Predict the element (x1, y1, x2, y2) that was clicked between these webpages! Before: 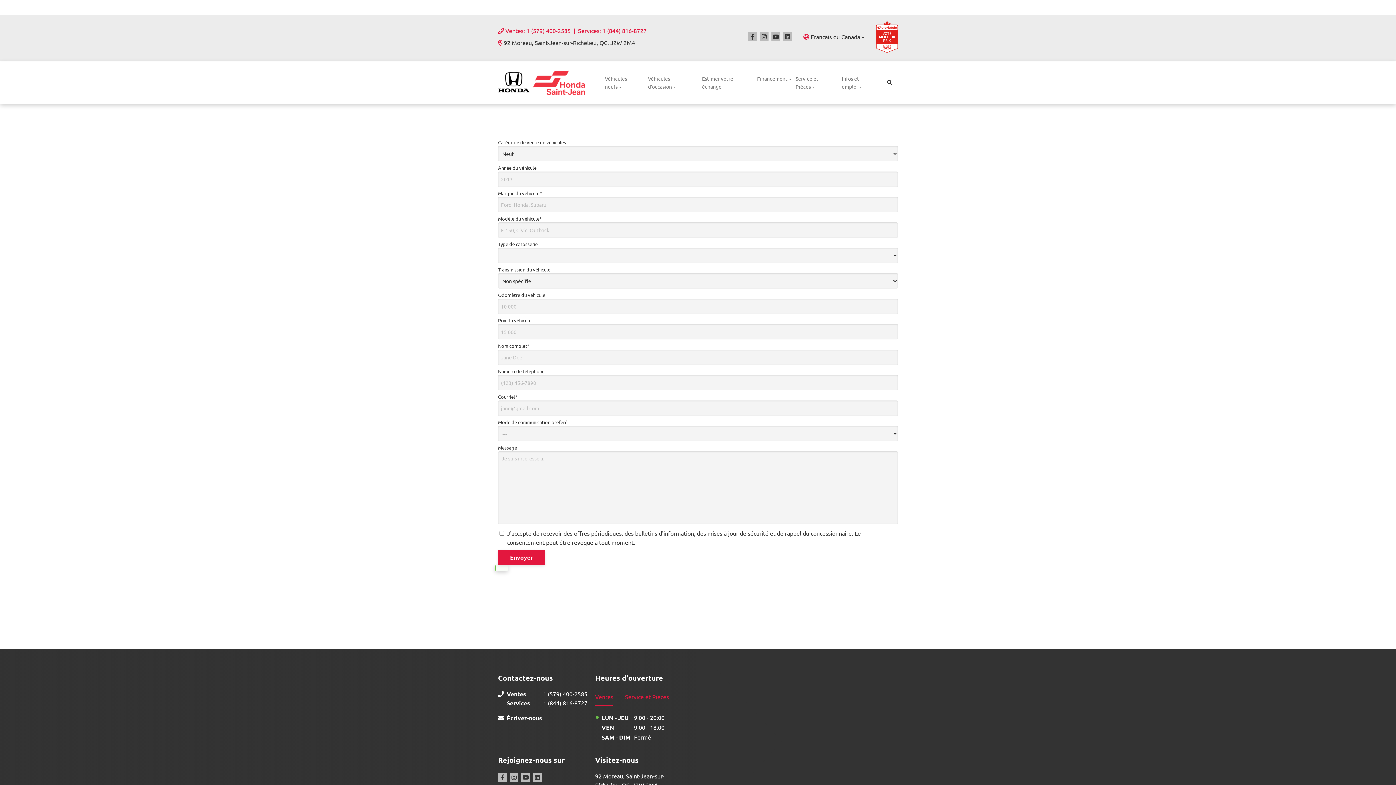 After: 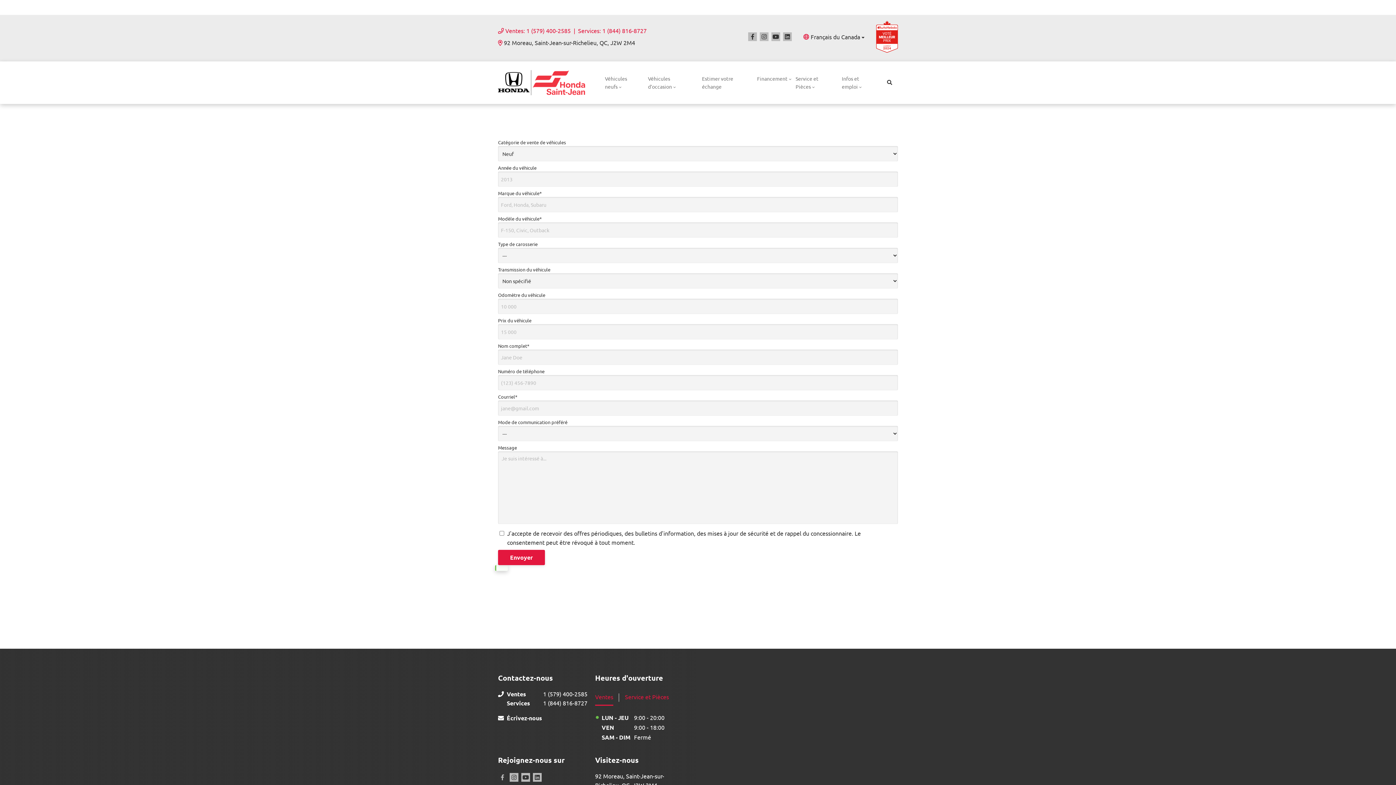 Action: bbox: (498, 773, 506, 782) label: Facebook